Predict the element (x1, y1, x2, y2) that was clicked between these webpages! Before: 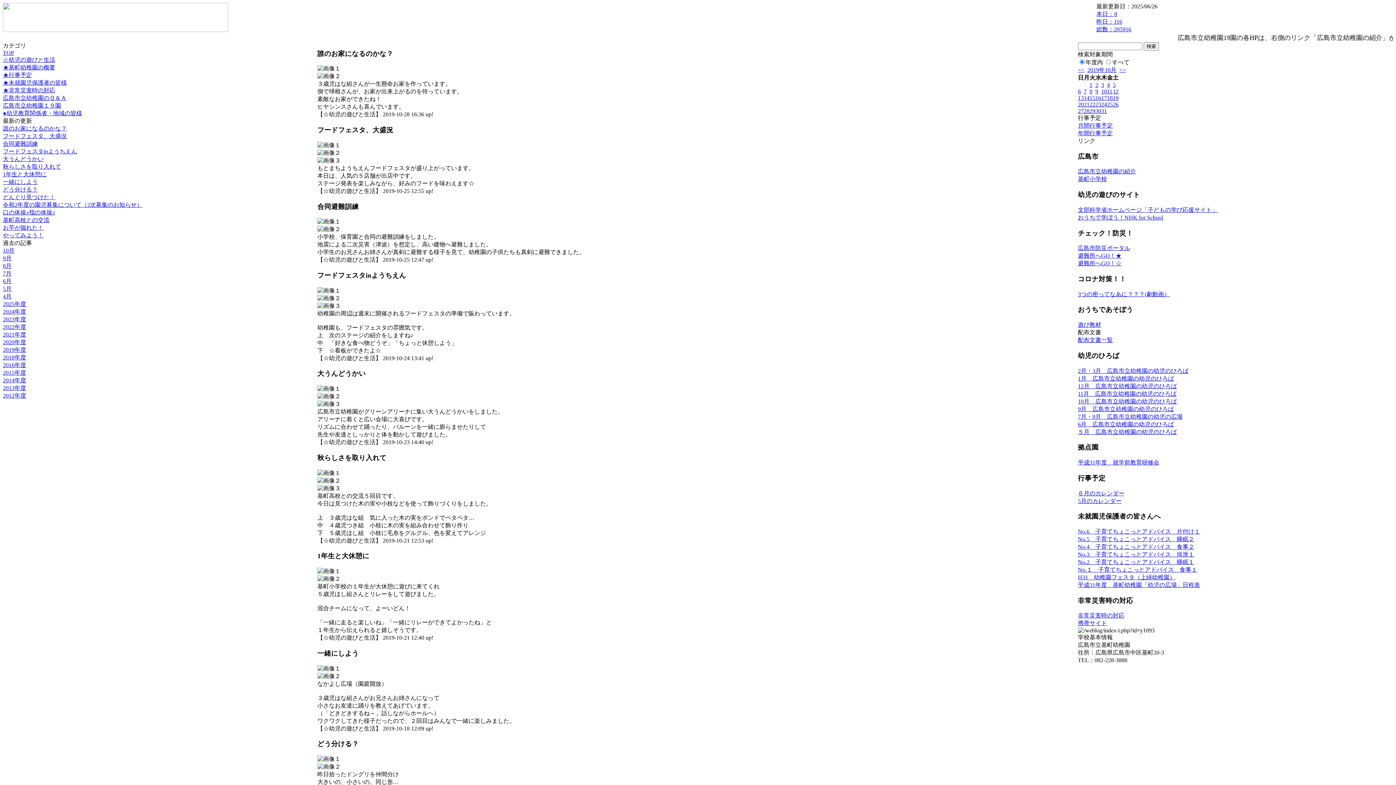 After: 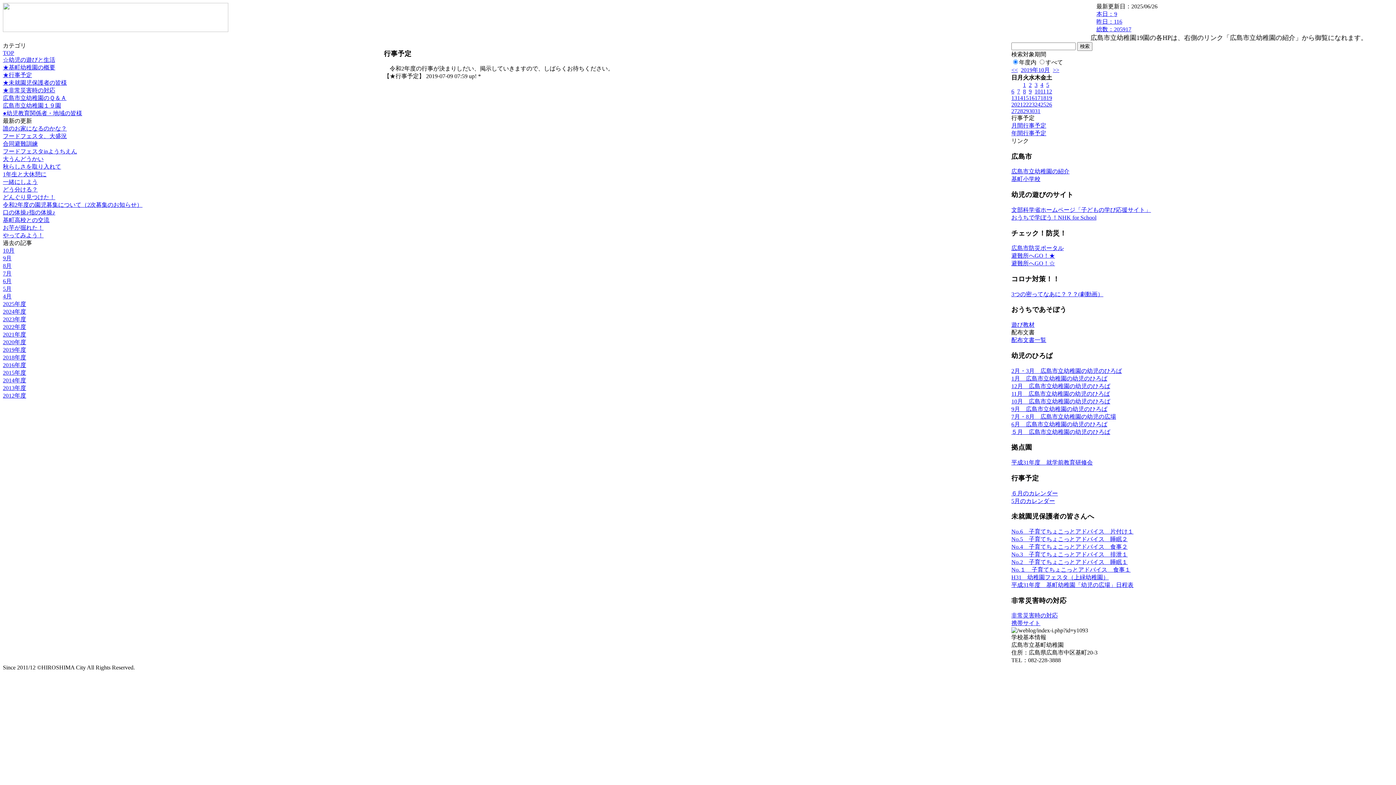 Action: bbox: (2, 72, 32, 78) label: ★行事予定